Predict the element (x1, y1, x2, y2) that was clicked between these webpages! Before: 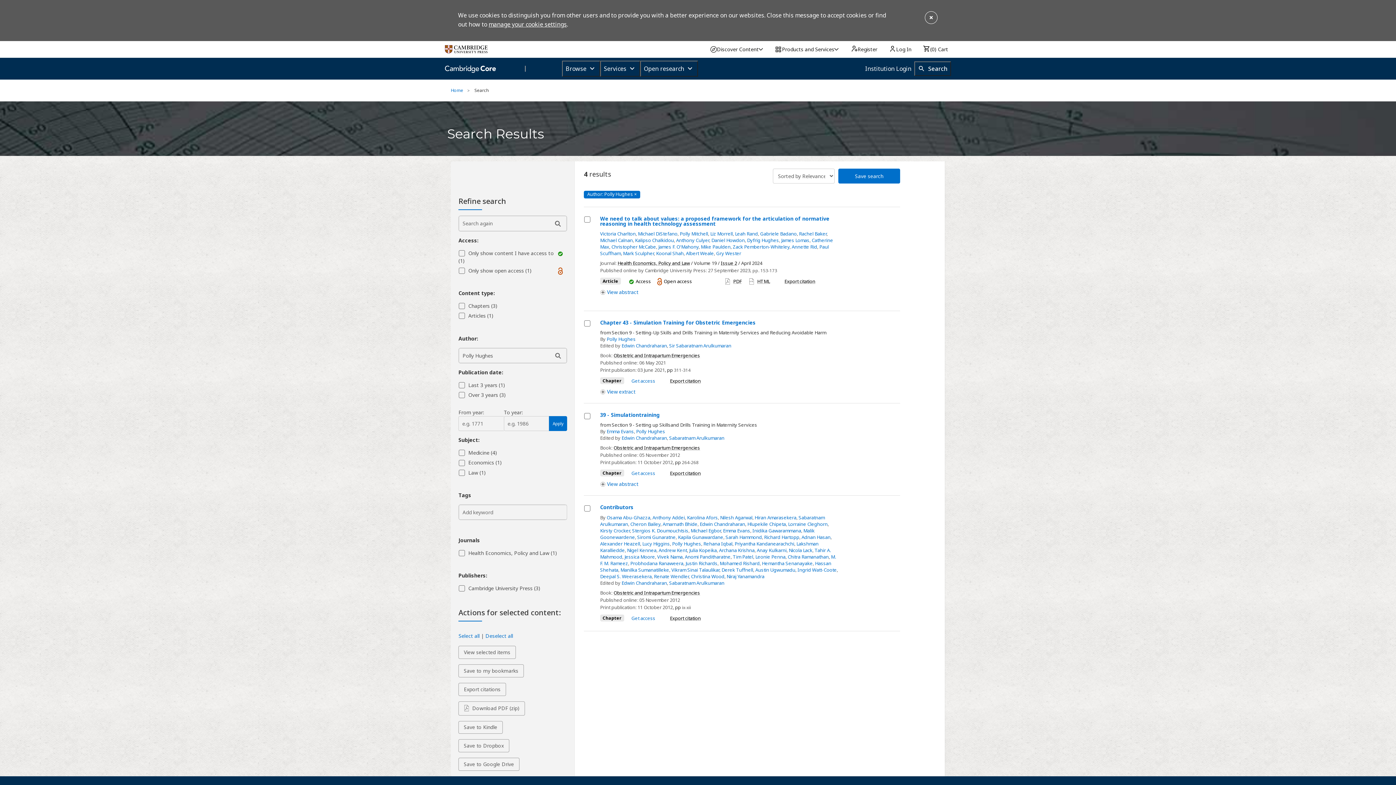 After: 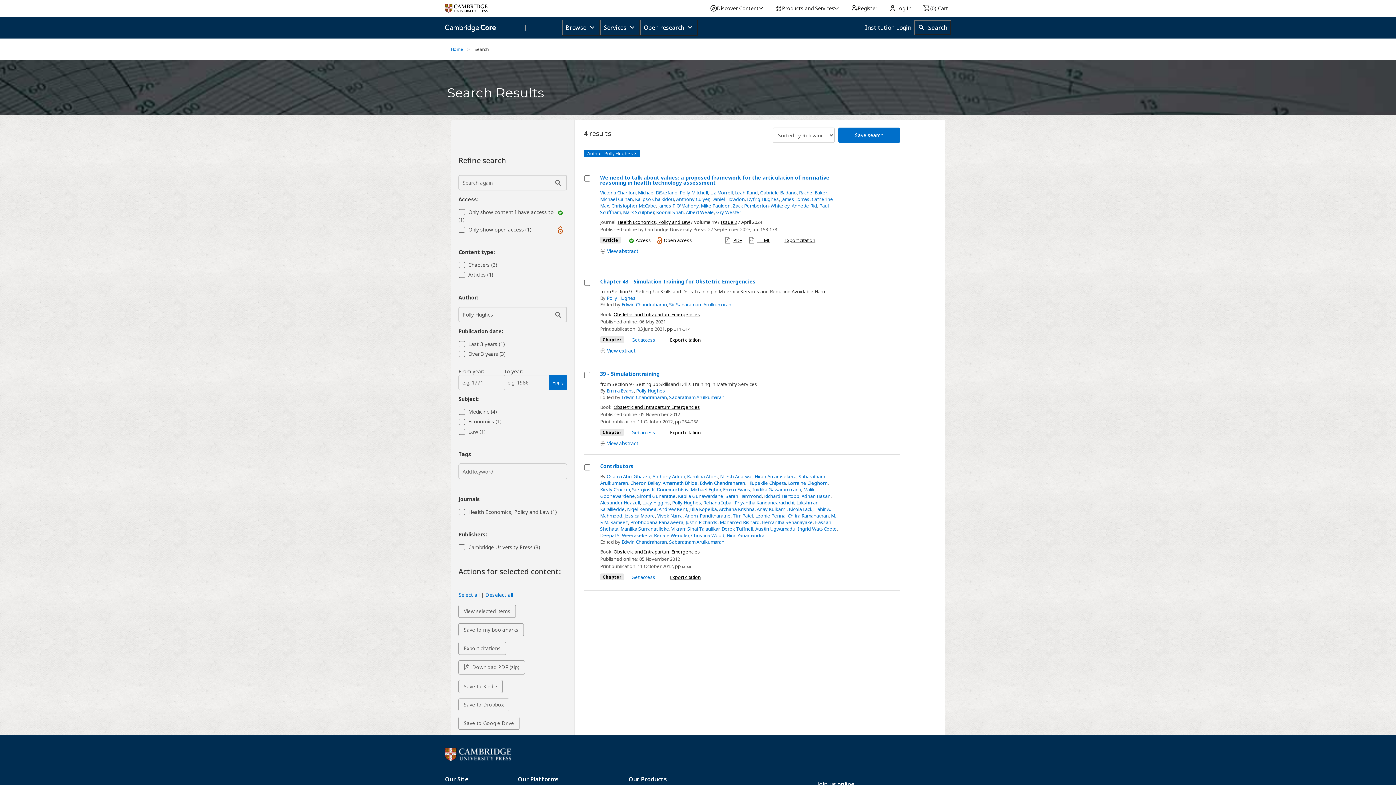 Action: bbox: (924, 10, 938, 24)